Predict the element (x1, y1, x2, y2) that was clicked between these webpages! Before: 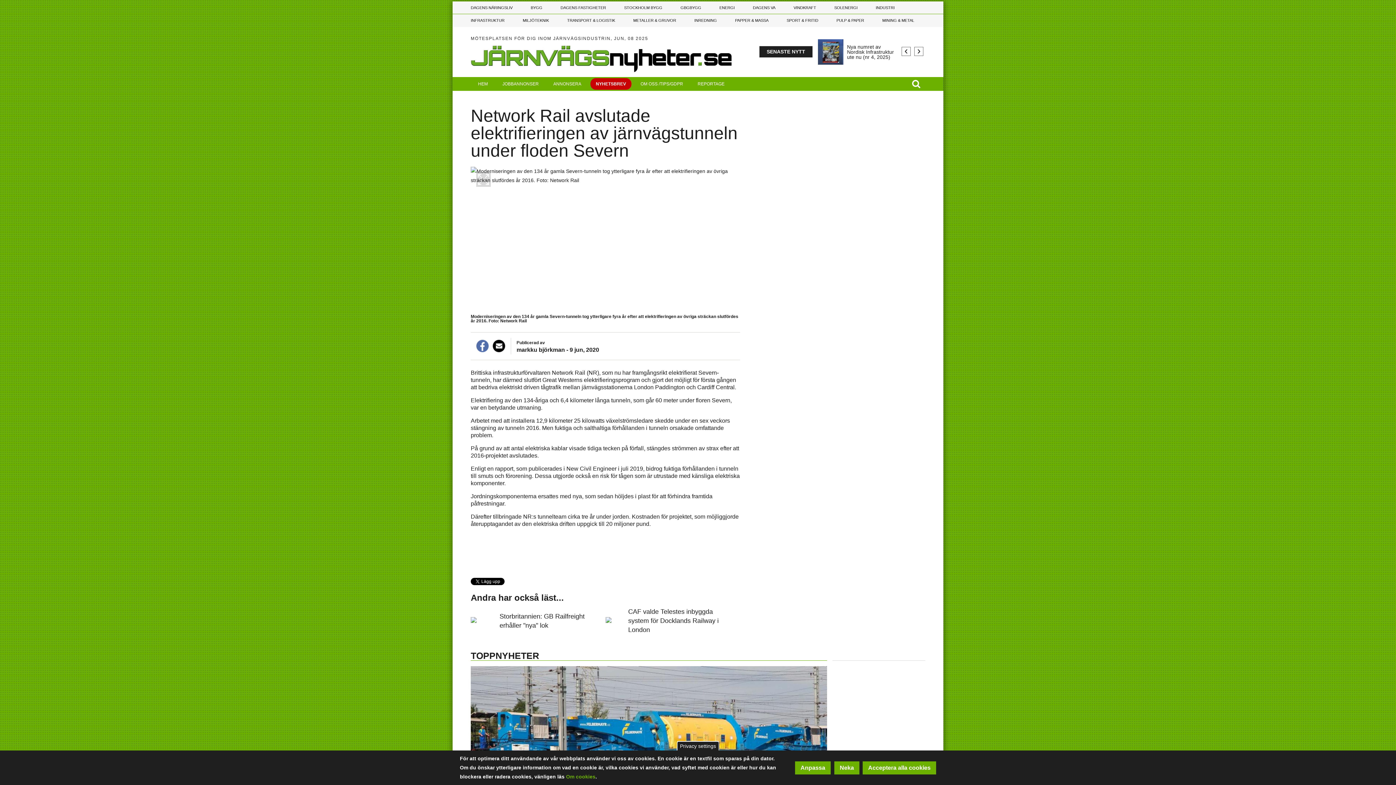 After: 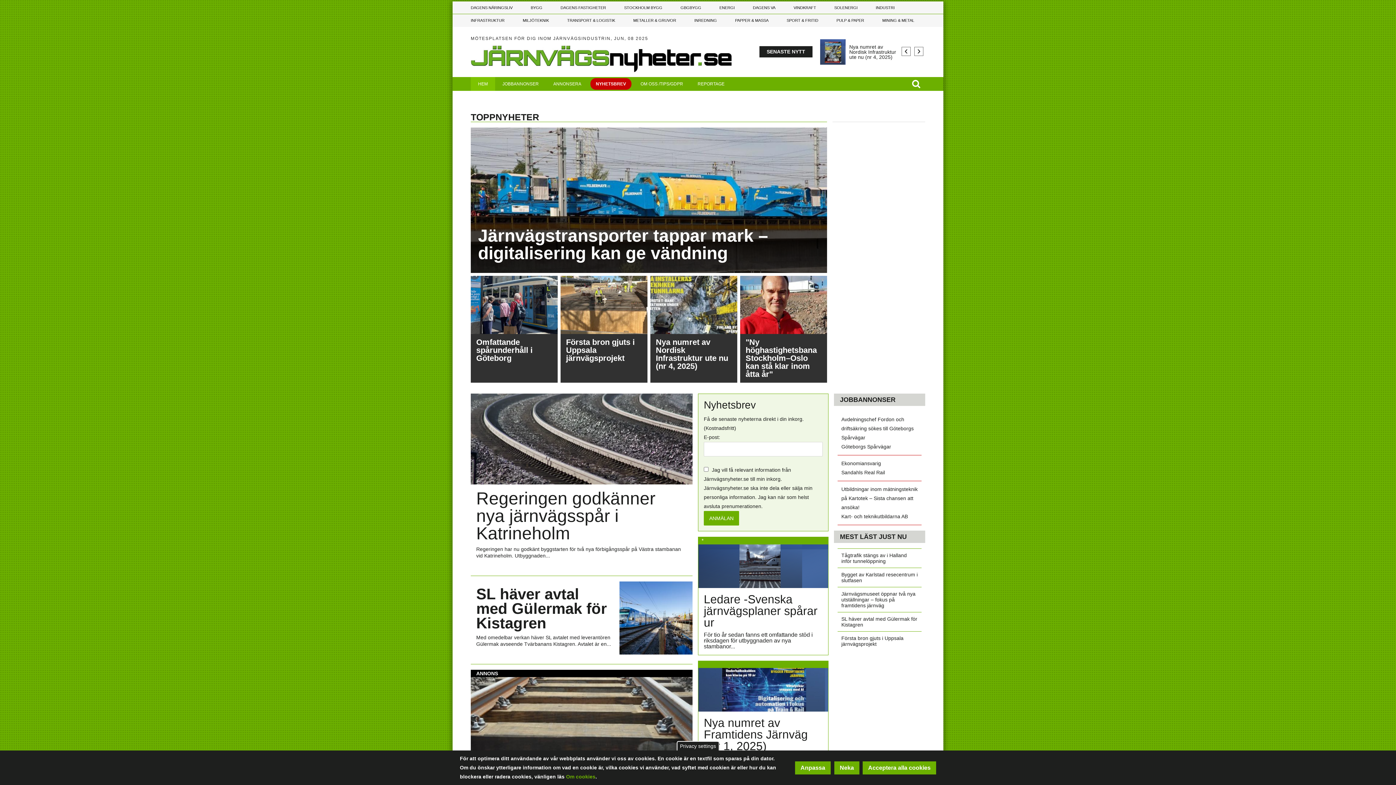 Action: label: HEM bbox: (470, 77, 495, 90)